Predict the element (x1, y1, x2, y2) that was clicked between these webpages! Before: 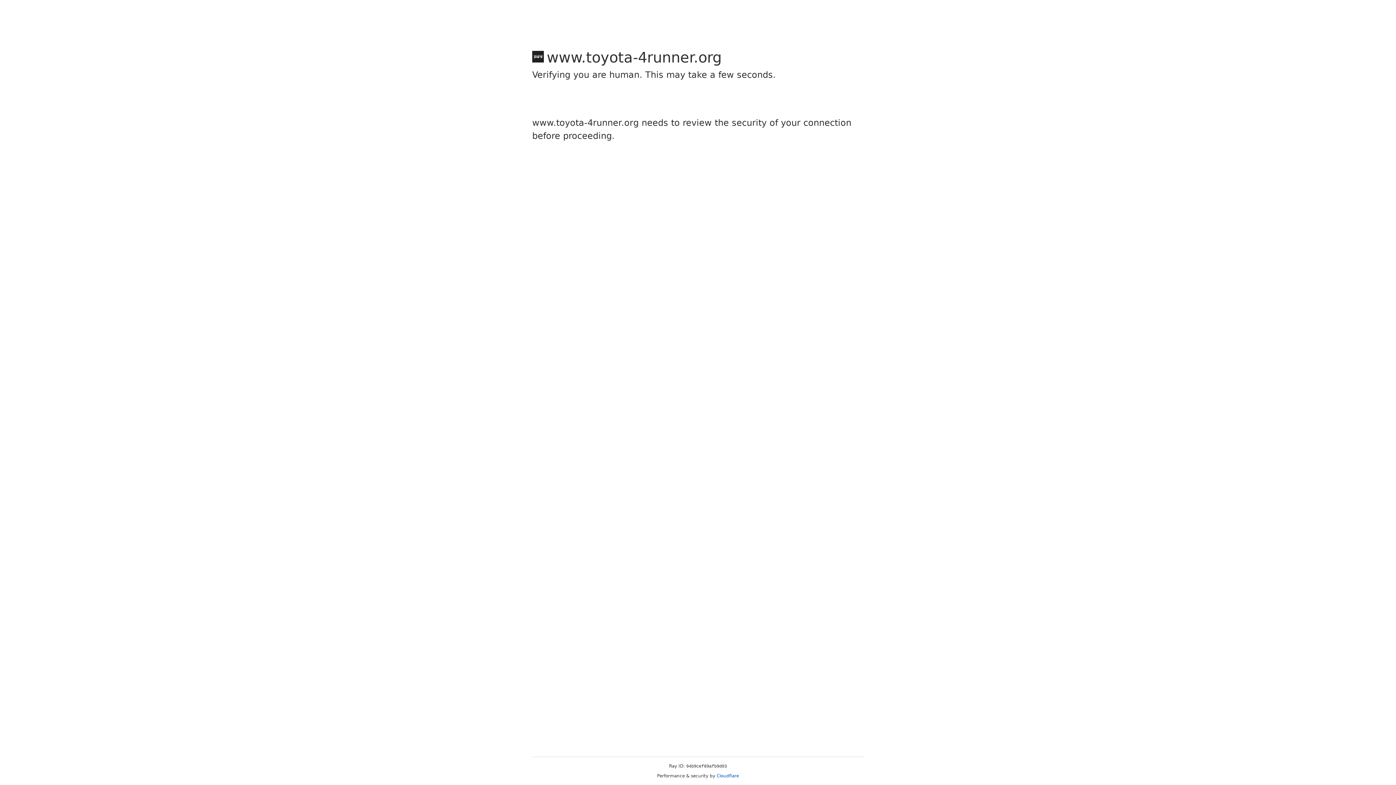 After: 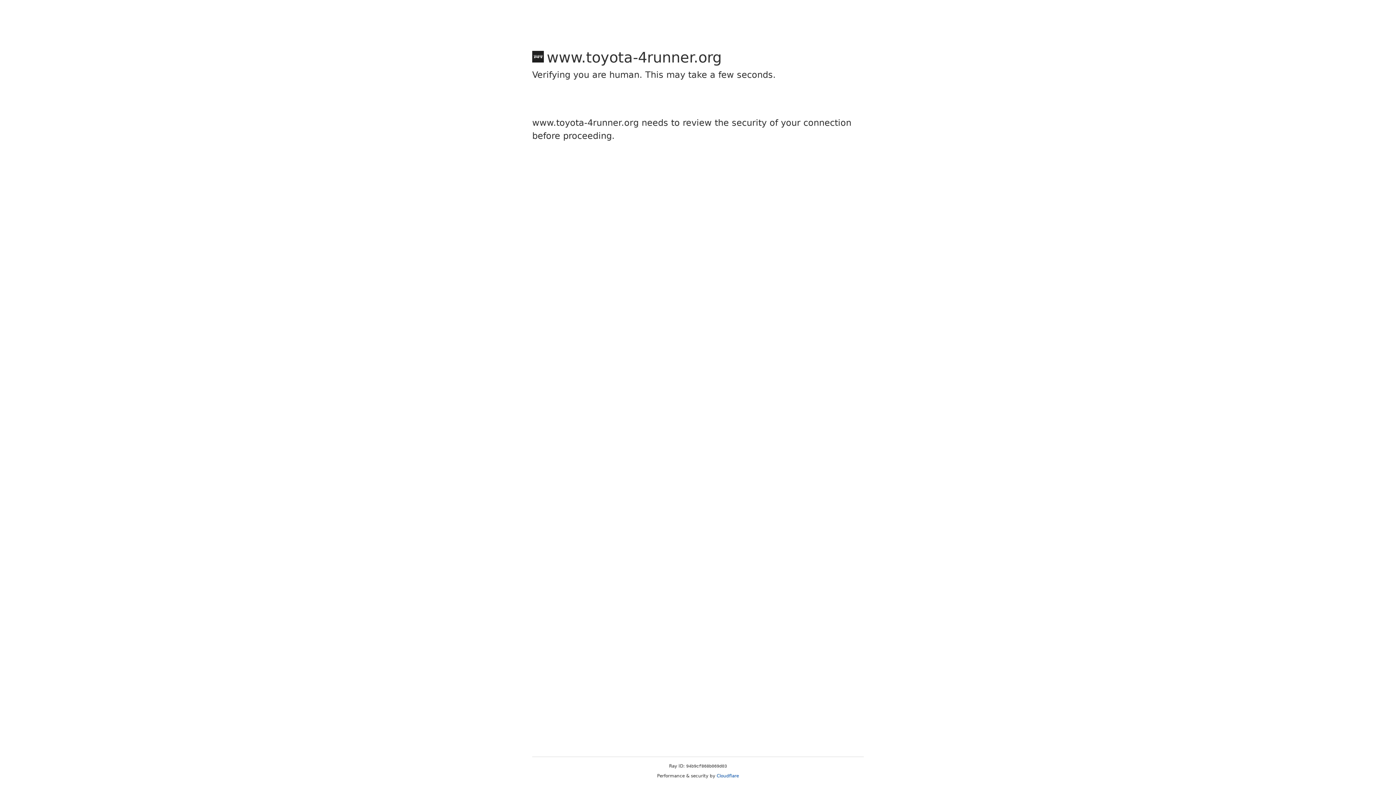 Action: bbox: (716, 773, 739, 778) label: Cloudflare